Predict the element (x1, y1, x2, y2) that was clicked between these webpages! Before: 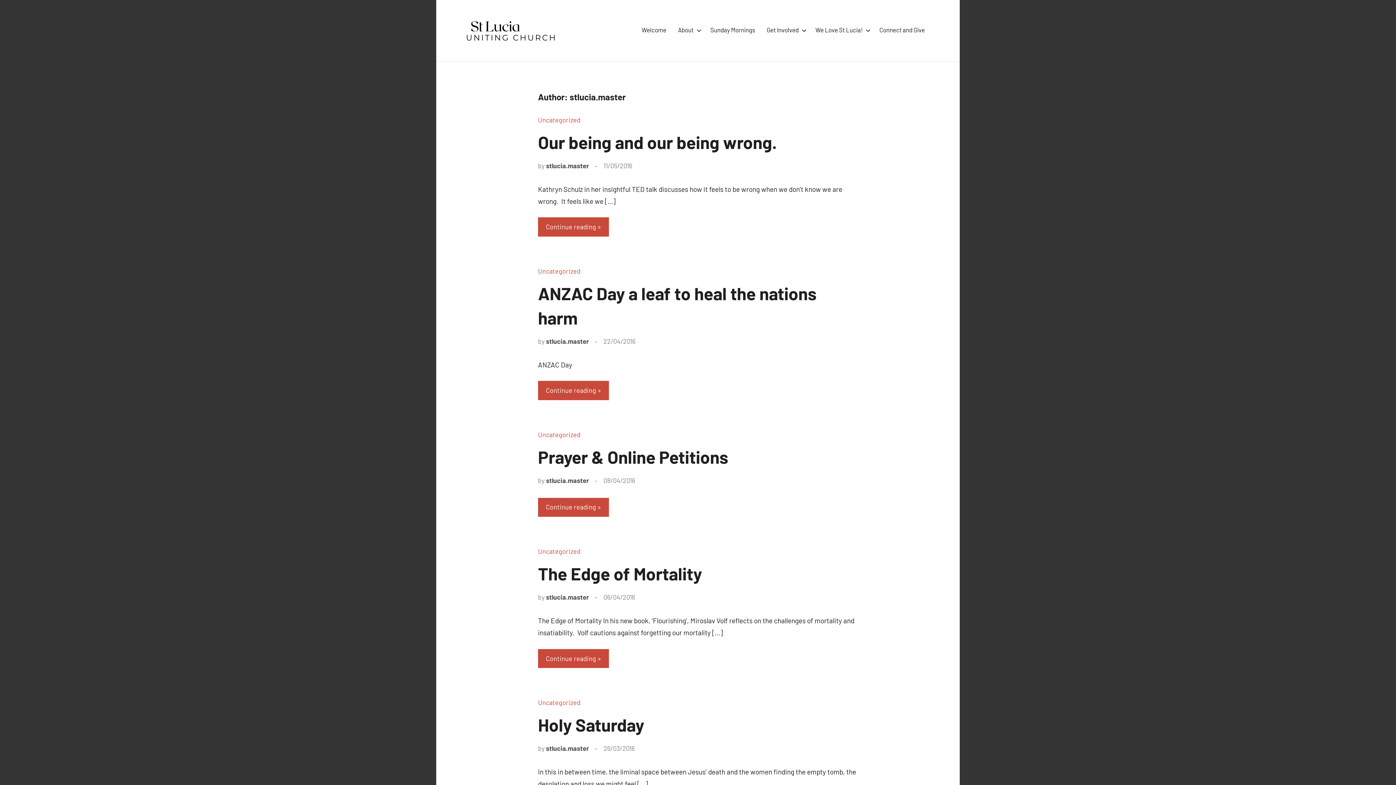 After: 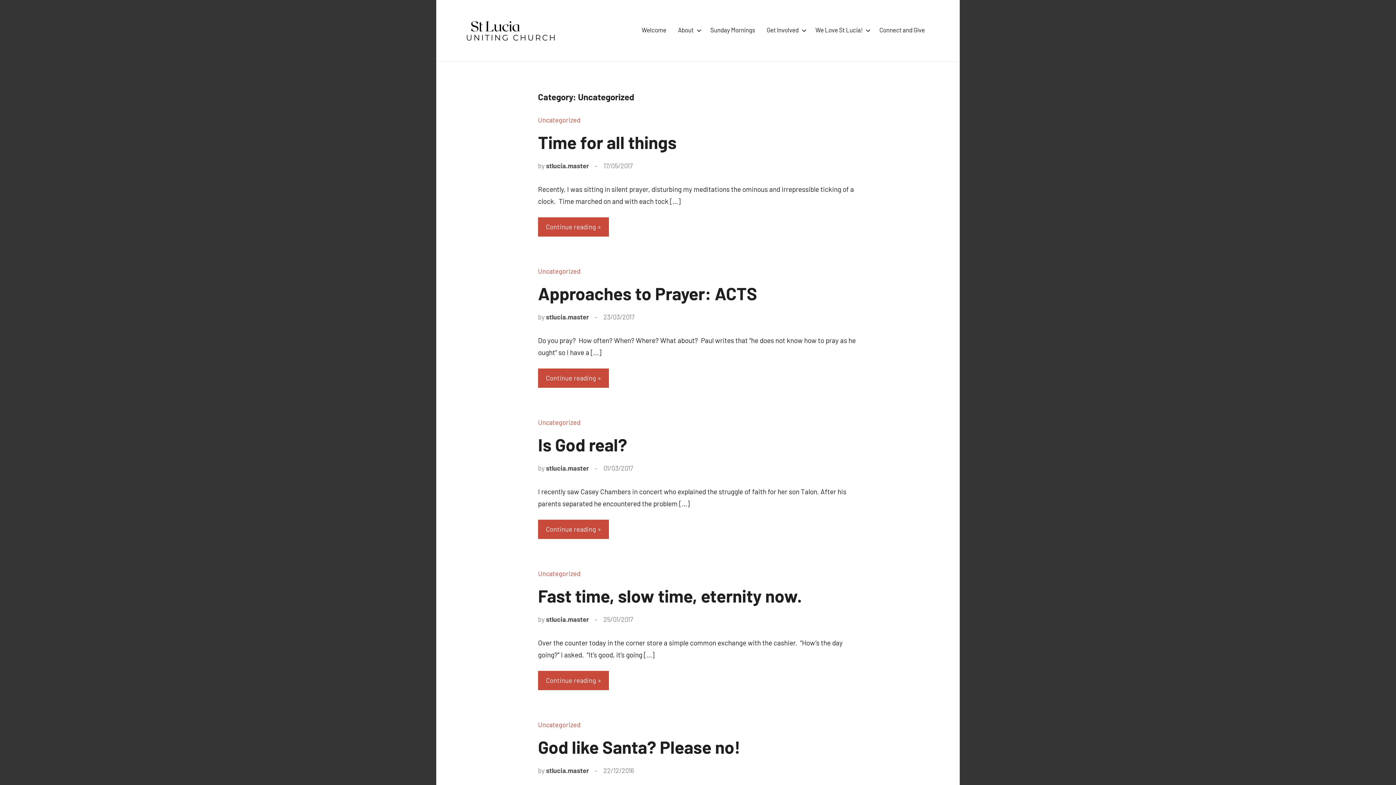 Action: label: Uncategorized bbox: (538, 430, 580, 438)